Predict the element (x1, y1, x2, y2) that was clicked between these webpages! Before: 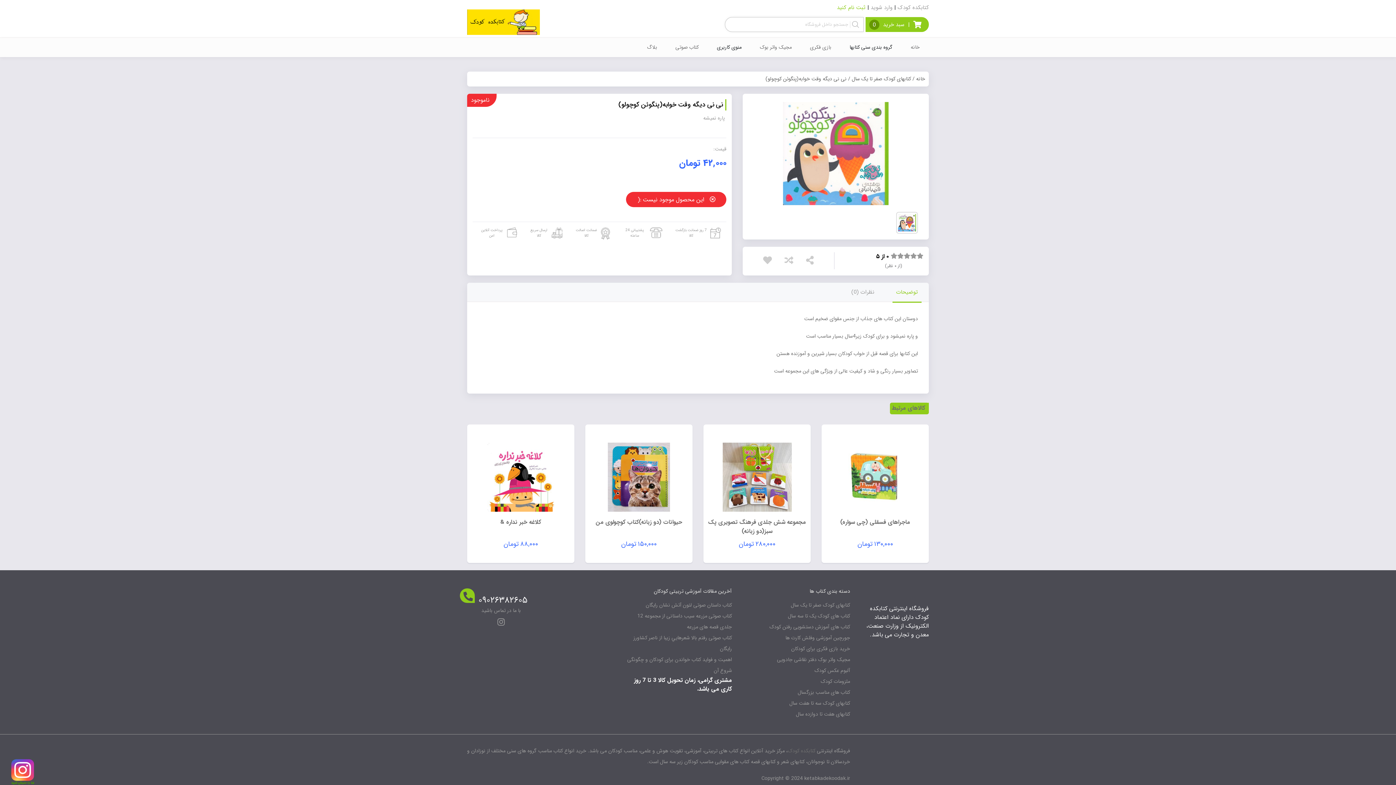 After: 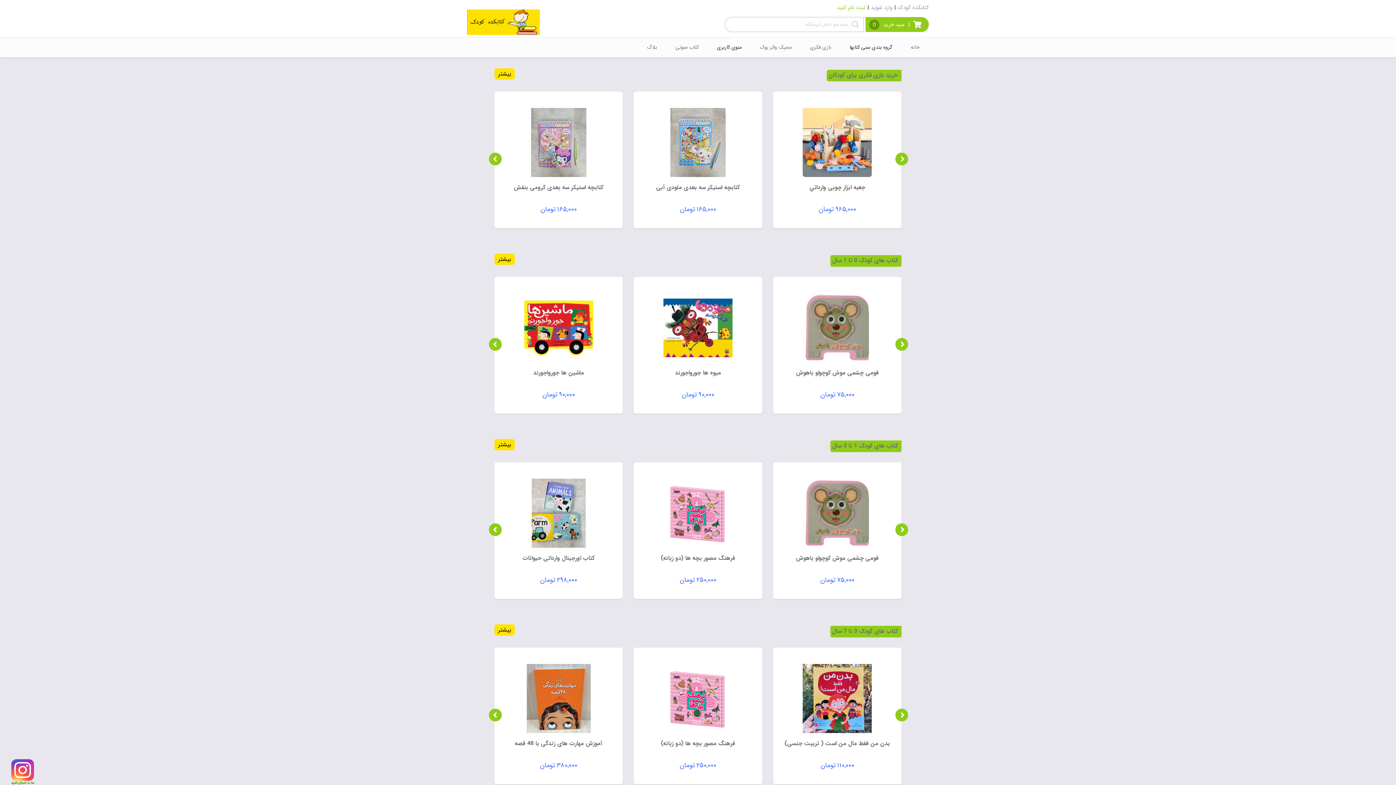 Action: label: کتابکده کودک bbox: (787, 756, 815, 764)